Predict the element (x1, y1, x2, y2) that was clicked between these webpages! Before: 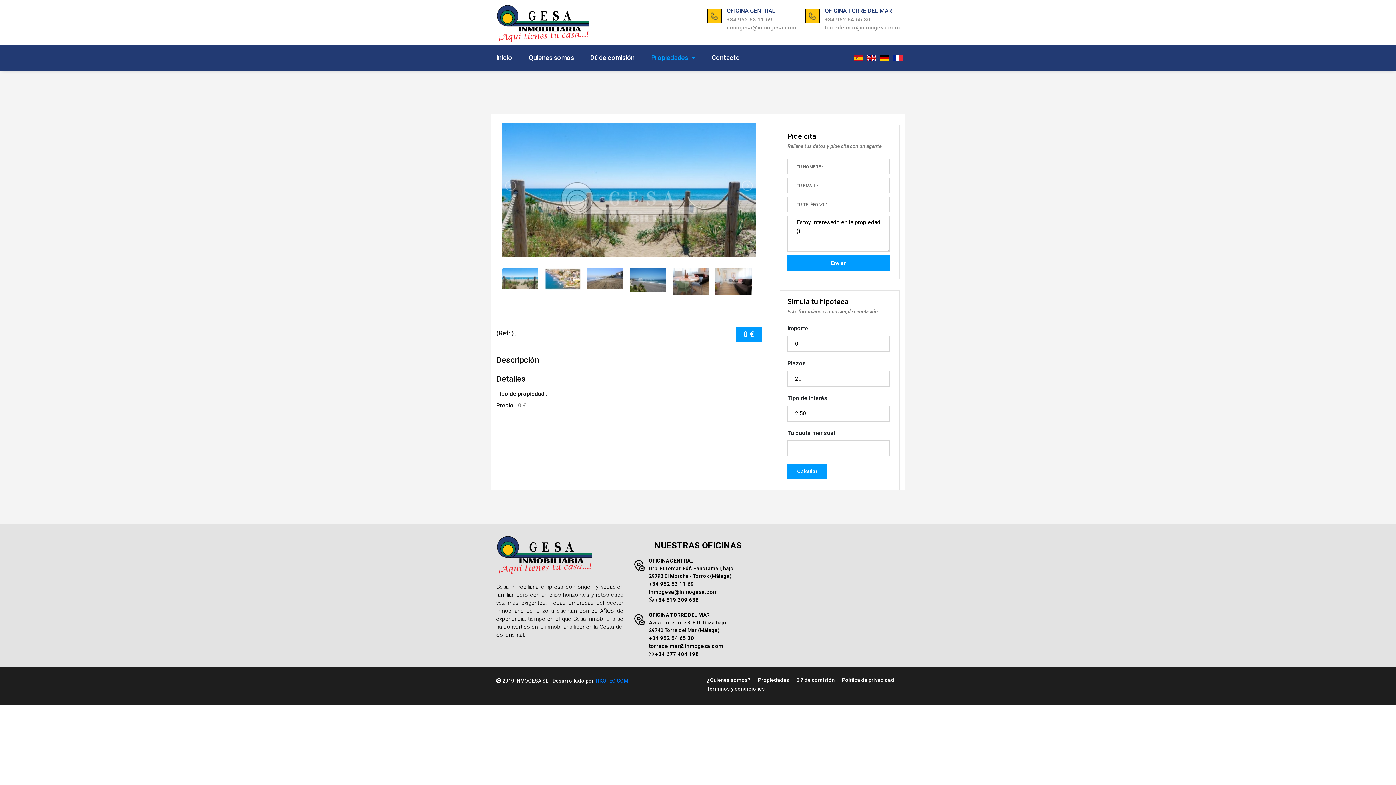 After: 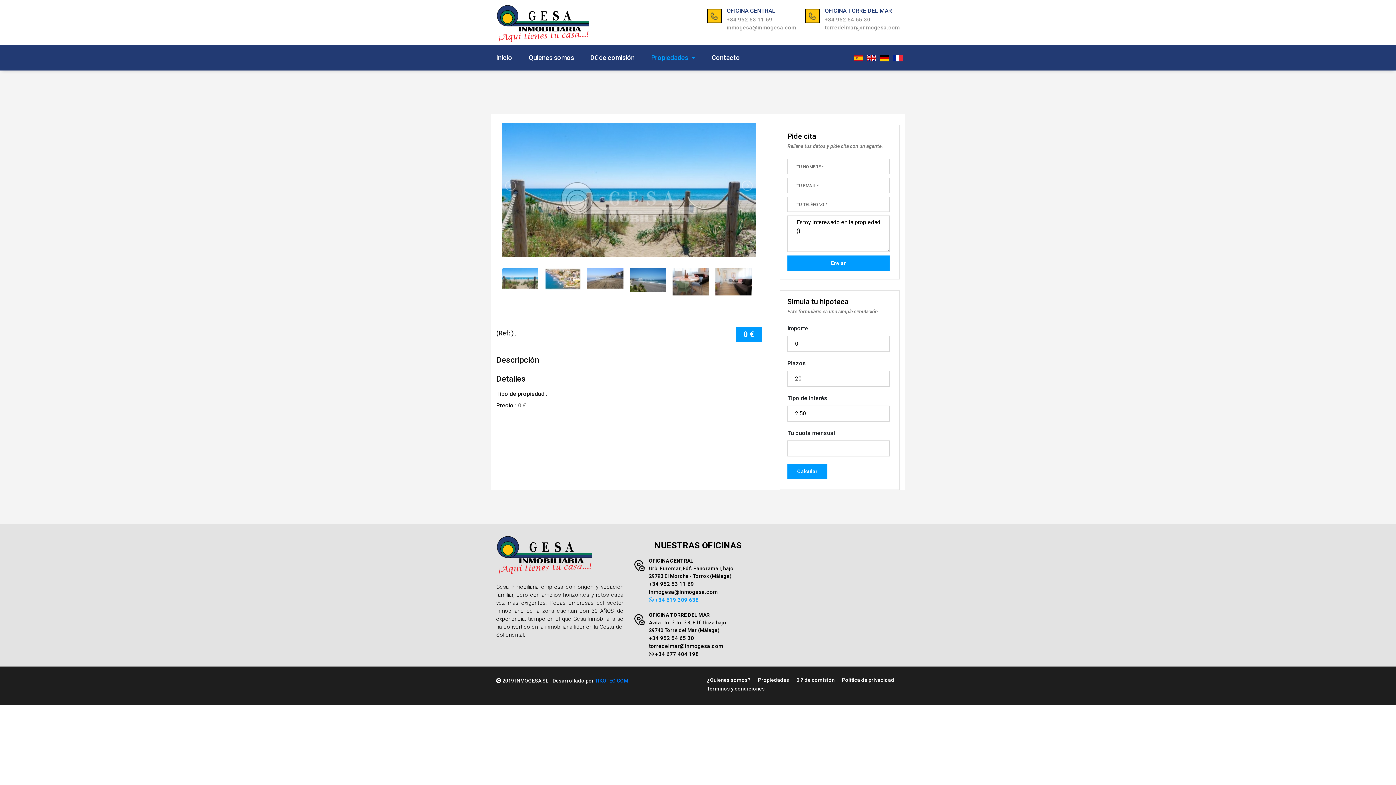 Action: bbox: (649, 596, 698, 604) label:  +34 619 309 638